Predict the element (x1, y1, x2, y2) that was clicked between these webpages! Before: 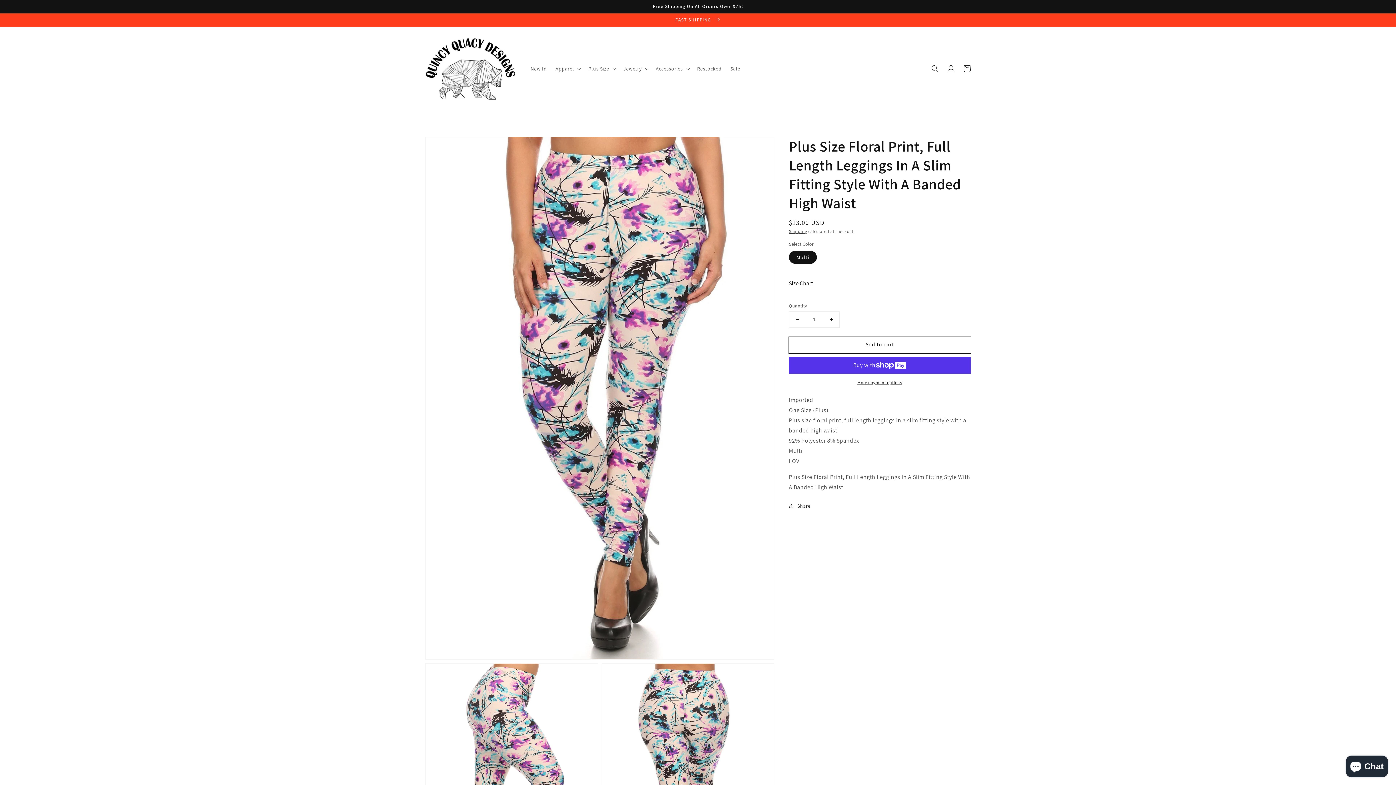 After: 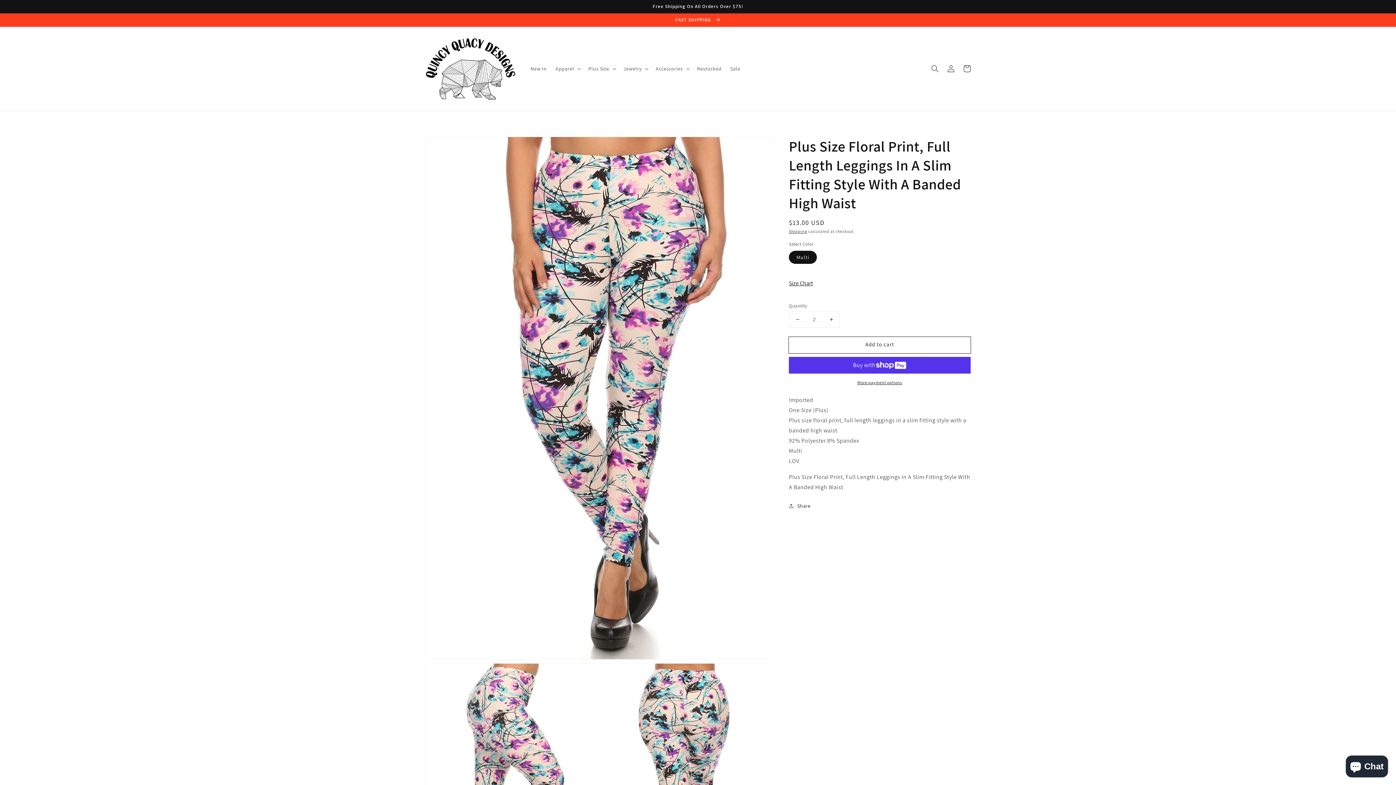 Action: bbox: (823, 311, 839, 327) label: Increase quantity for Plus Size Floral Print, Full Length Leggings In A Slim Fitting Style With A Banded High Waist